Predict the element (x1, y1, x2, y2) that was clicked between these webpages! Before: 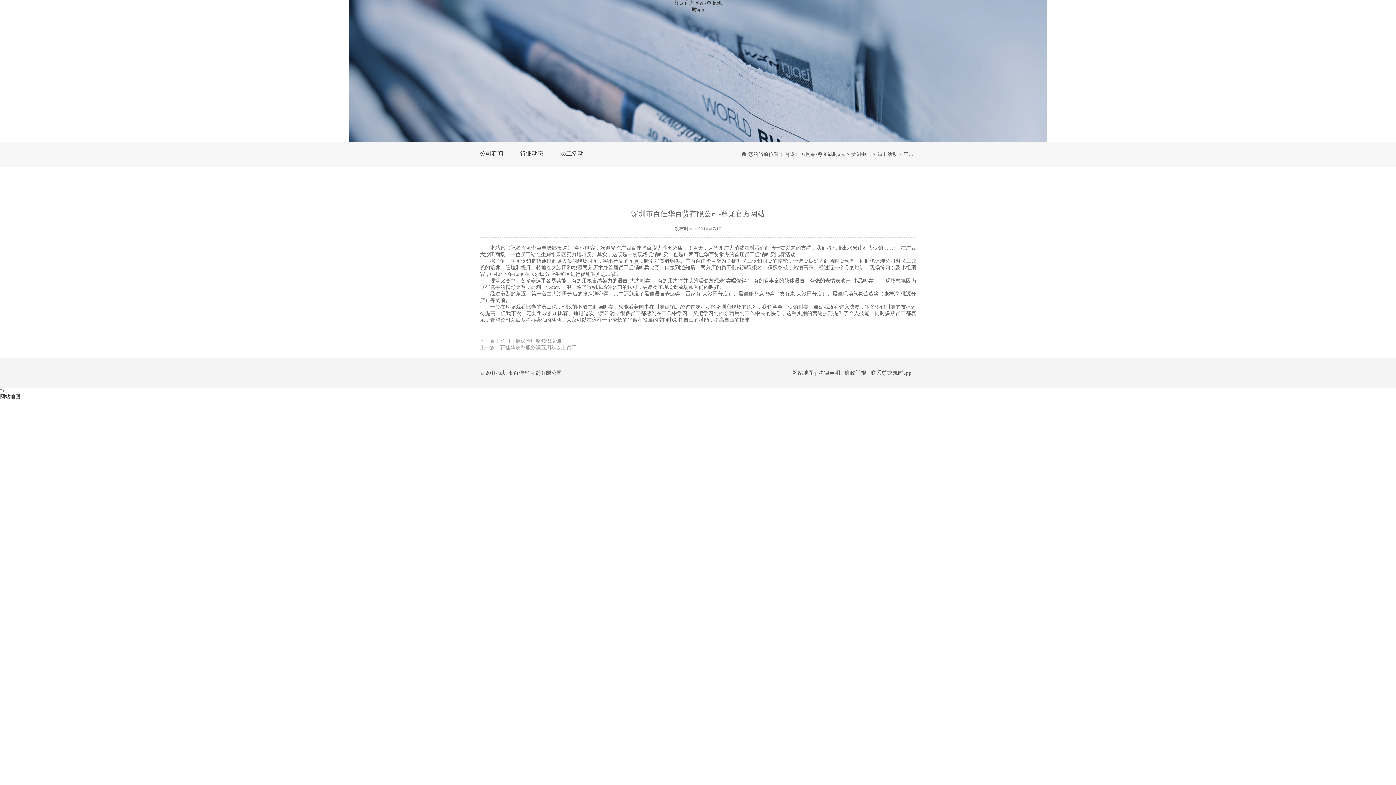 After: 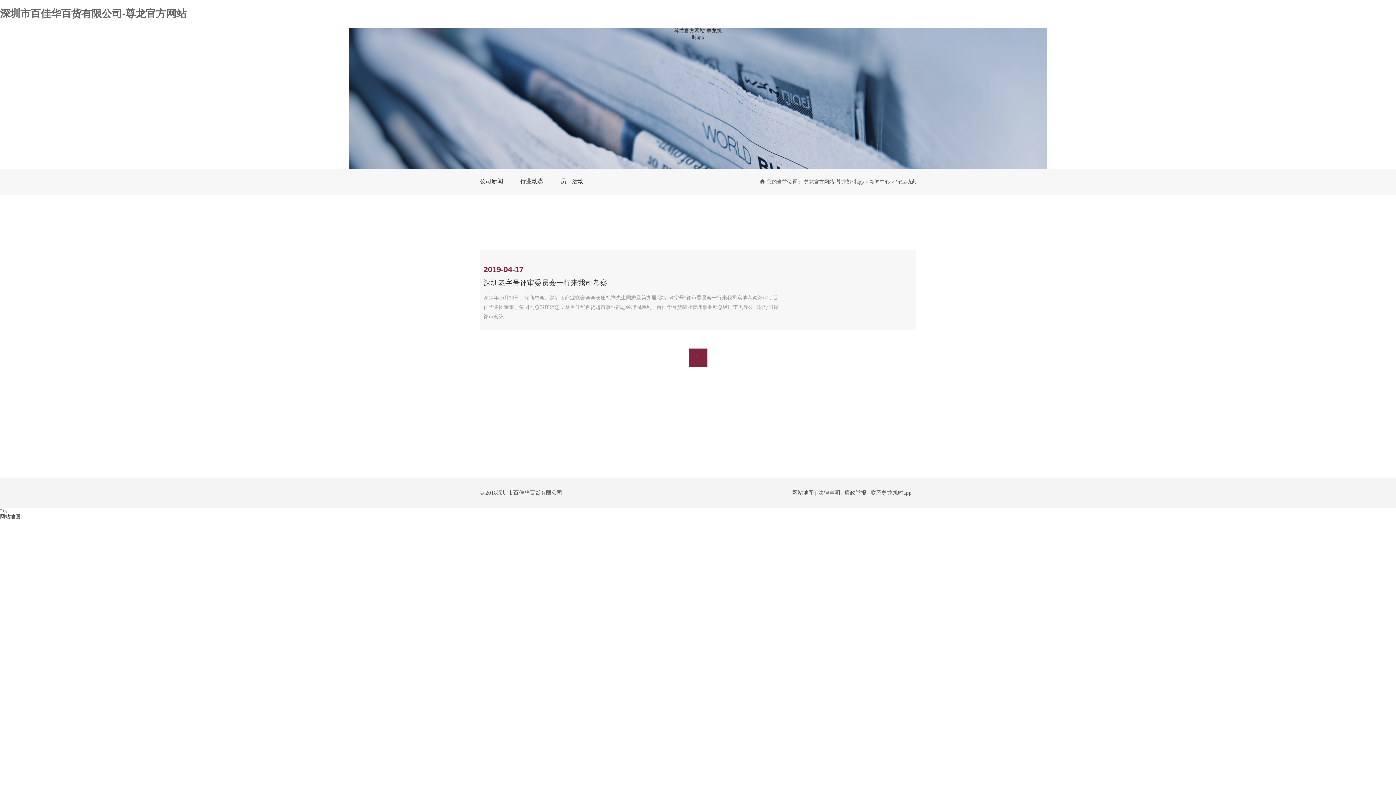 Action: bbox: (520, 150, 543, 156) label: 行业动态